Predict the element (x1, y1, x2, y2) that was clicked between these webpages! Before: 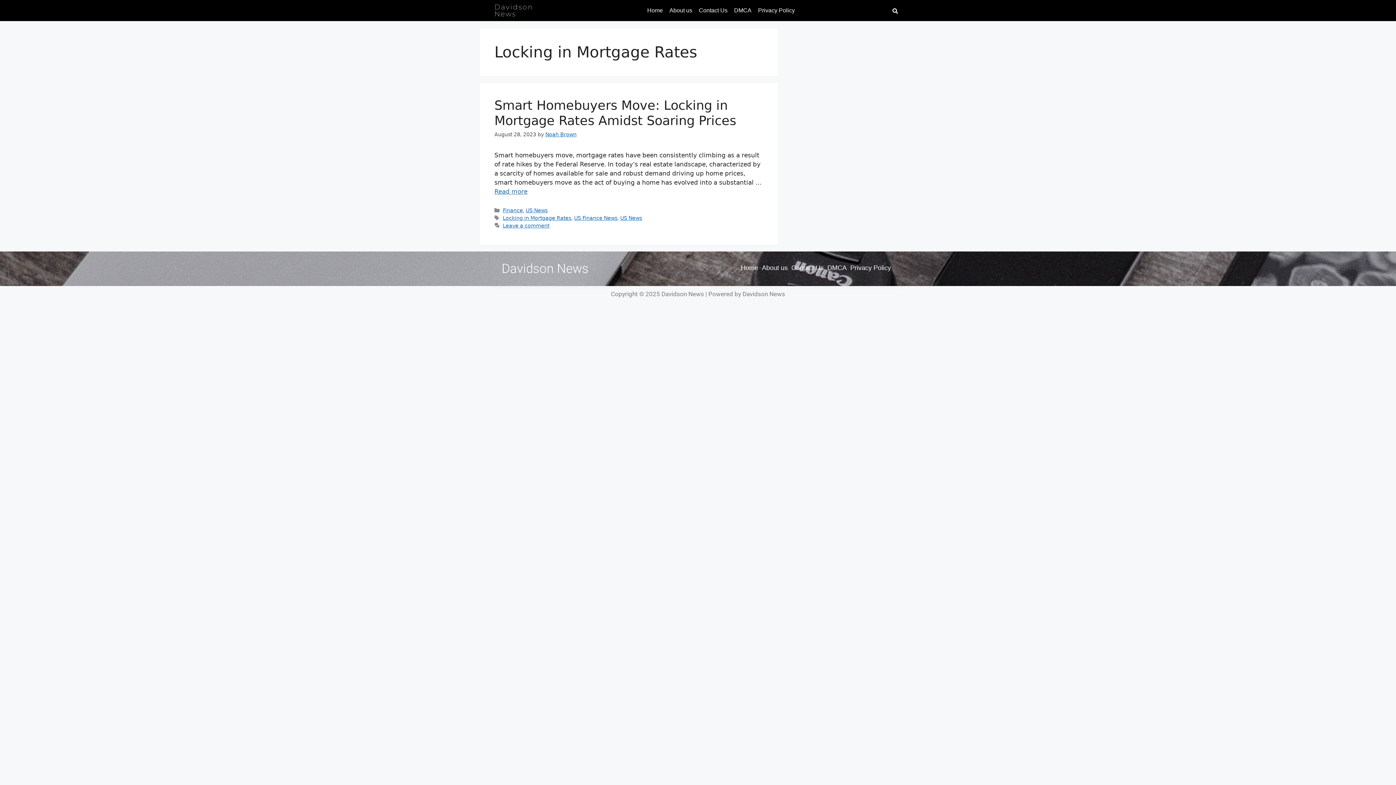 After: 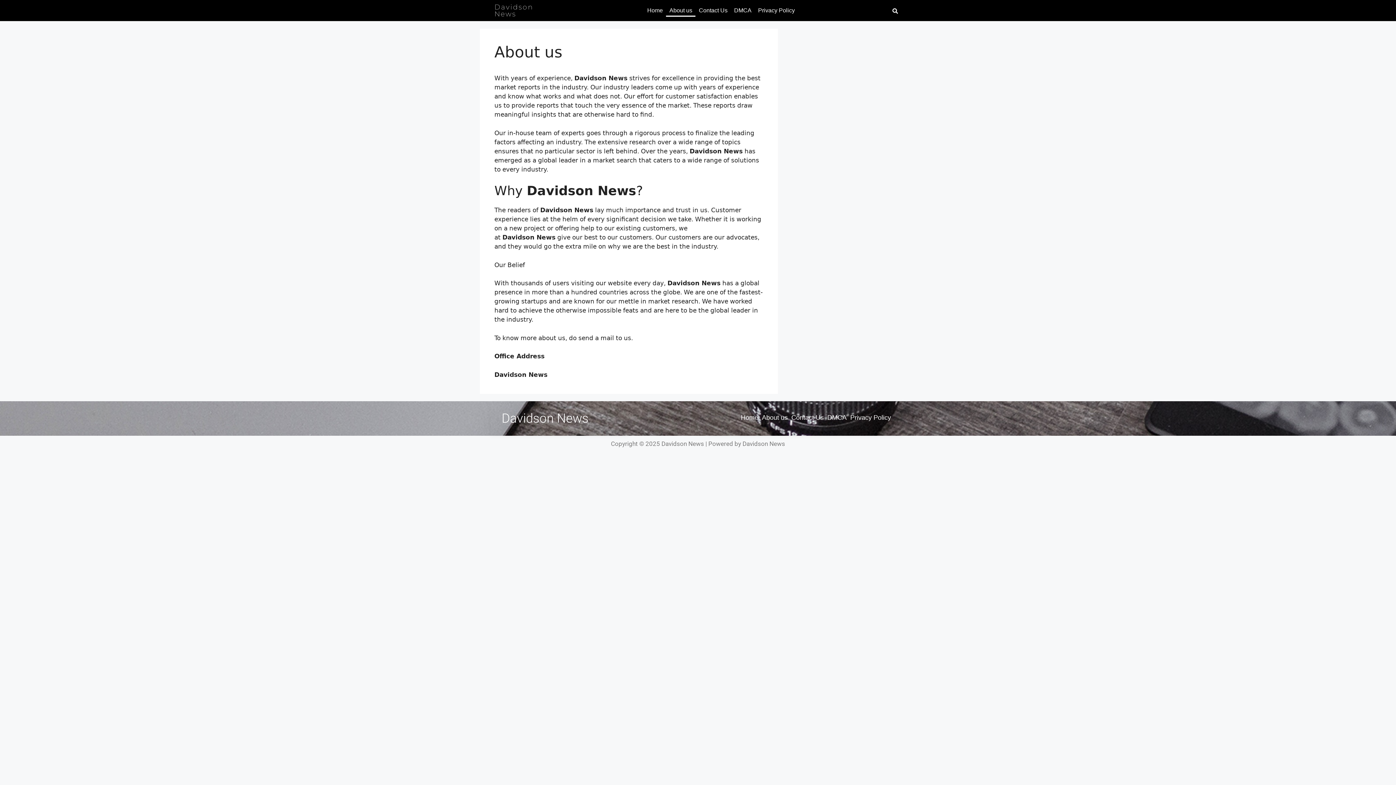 Action: label: About us bbox: (760, 262, 789, 273)